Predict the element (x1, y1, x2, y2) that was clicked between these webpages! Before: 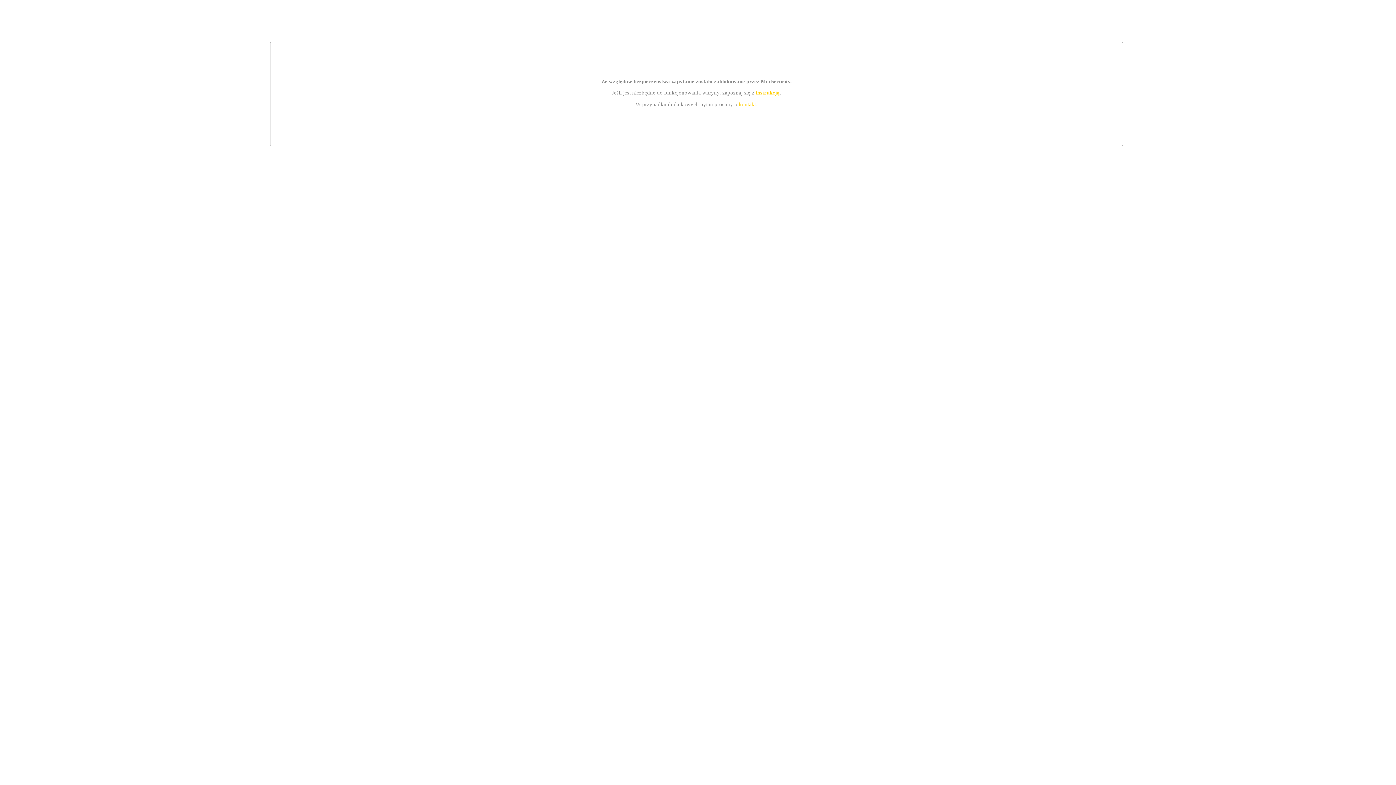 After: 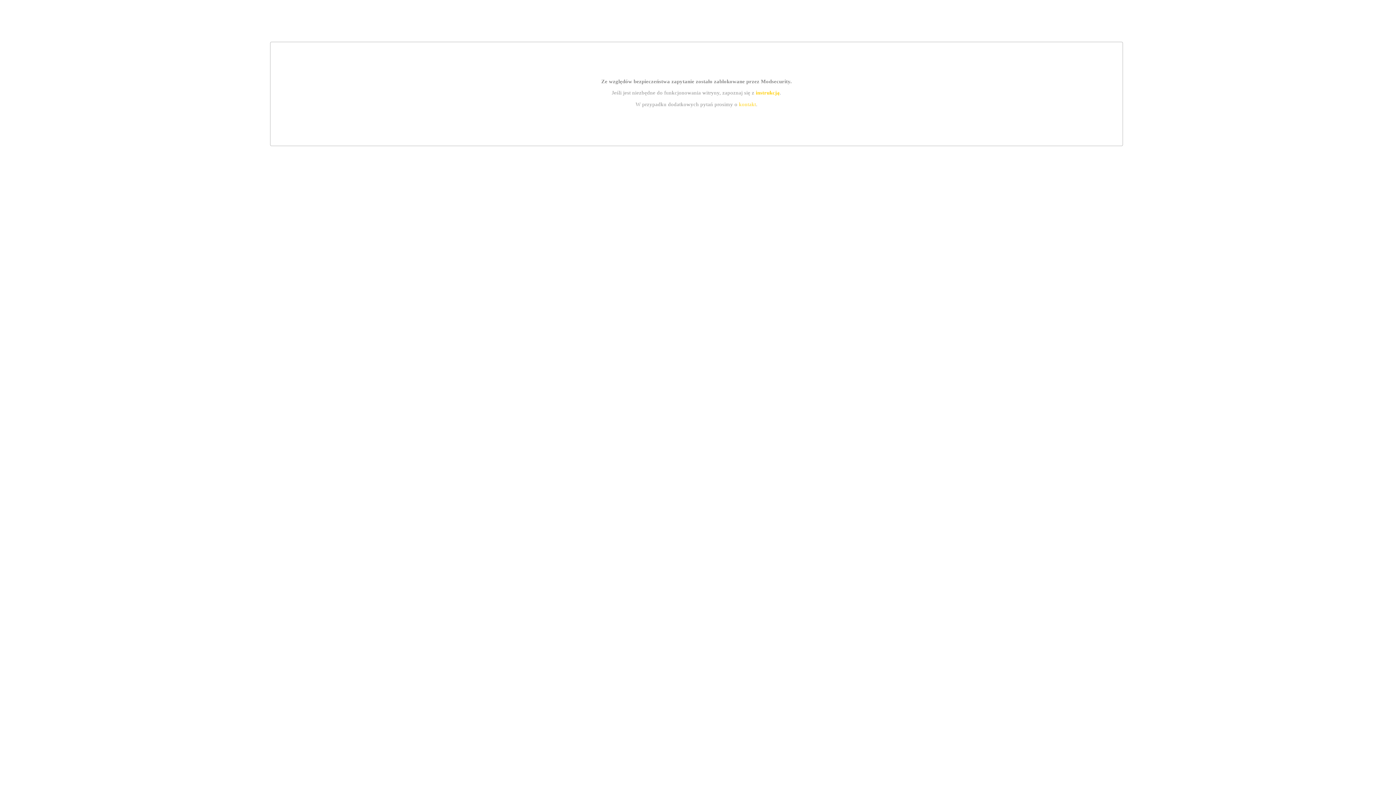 Action: bbox: (739, 101, 756, 107) label: kontakt